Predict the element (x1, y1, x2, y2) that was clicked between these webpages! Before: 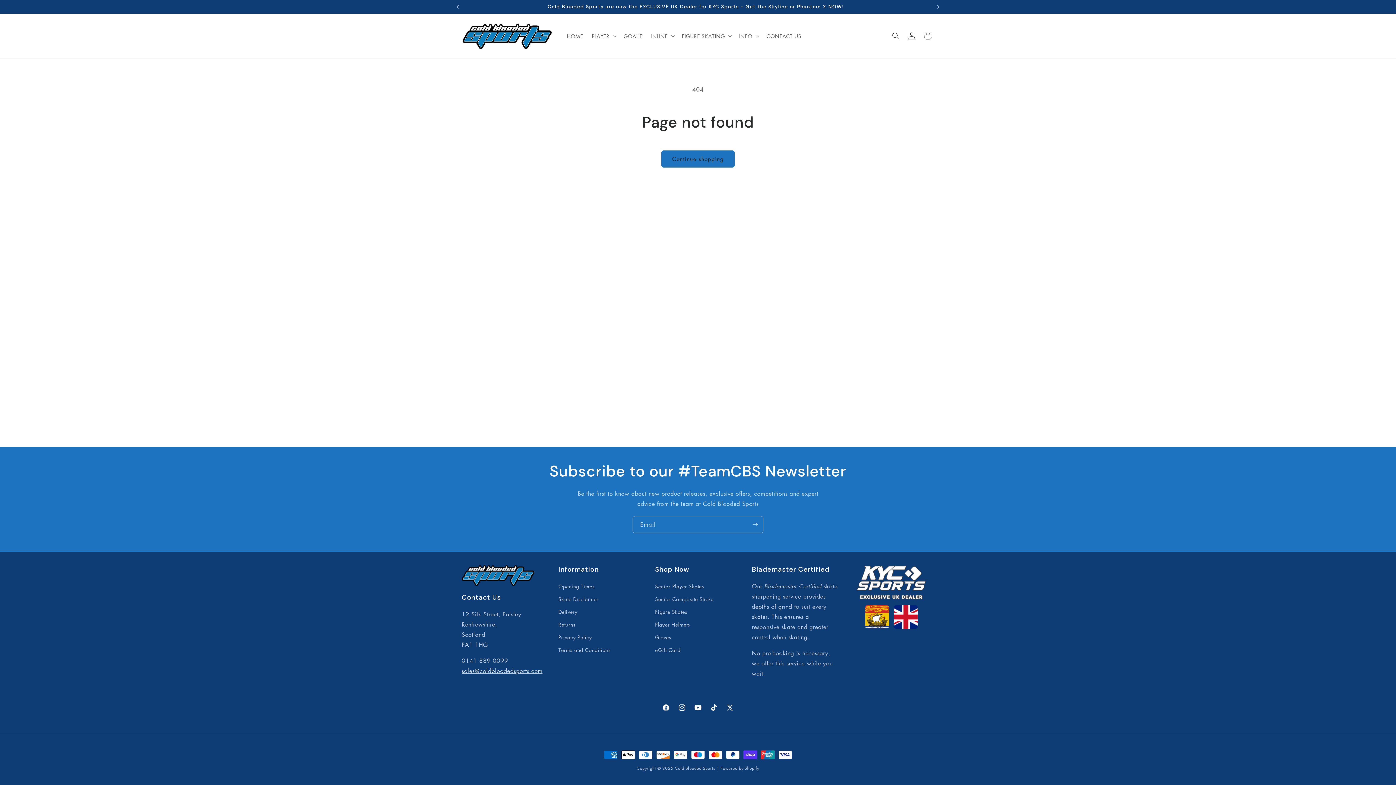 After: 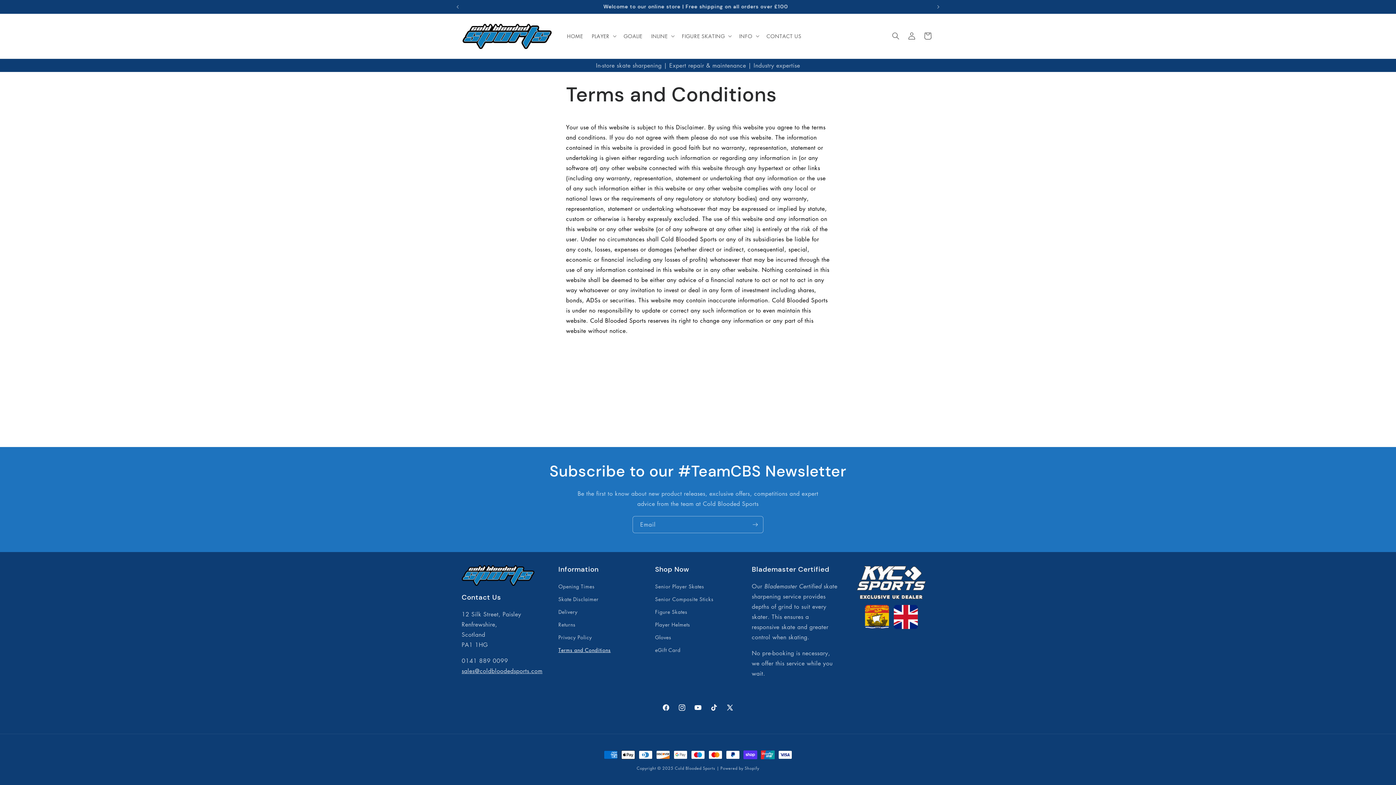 Action: label: Terms and Conditions bbox: (558, 644, 610, 656)